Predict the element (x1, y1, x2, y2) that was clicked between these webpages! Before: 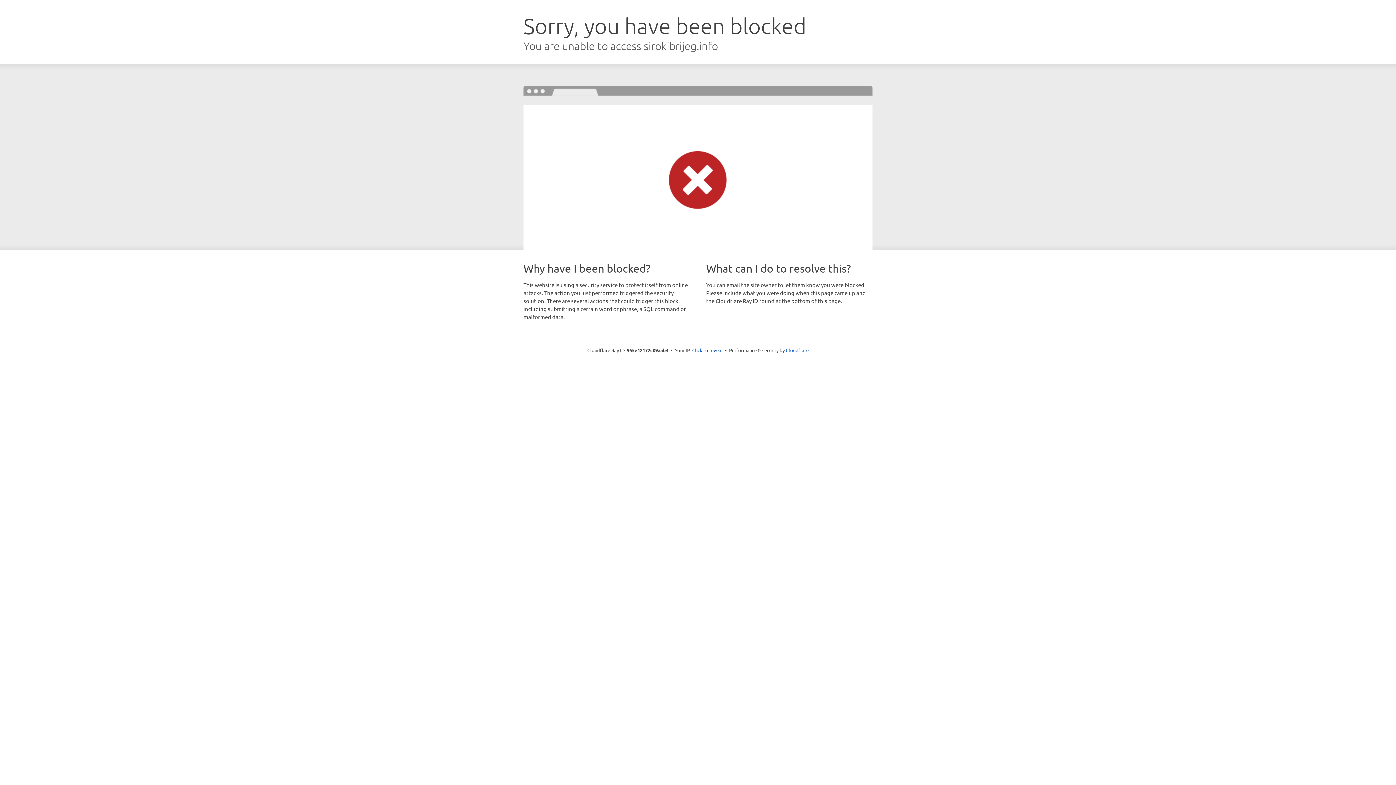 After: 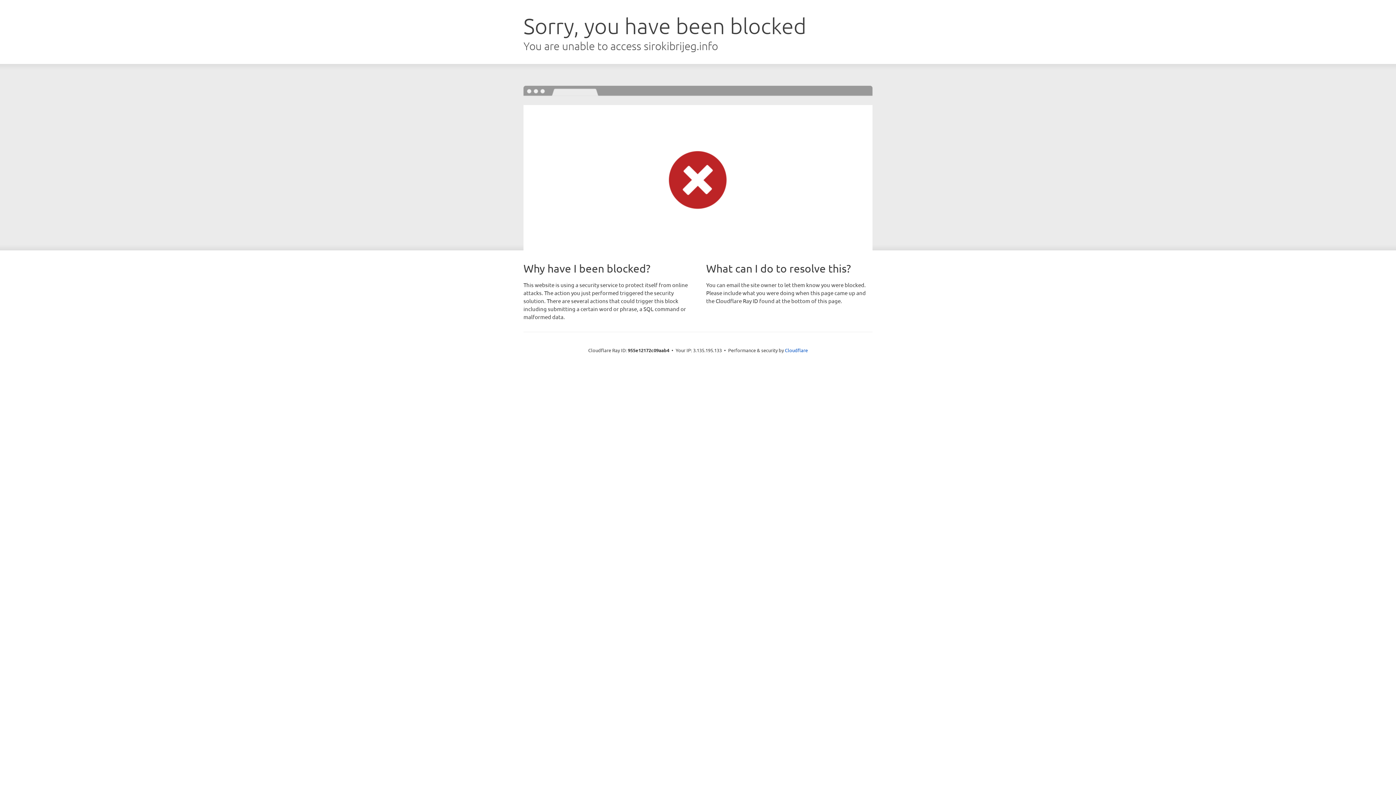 Action: bbox: (692, 346, 722, 353) label: Click to reveal